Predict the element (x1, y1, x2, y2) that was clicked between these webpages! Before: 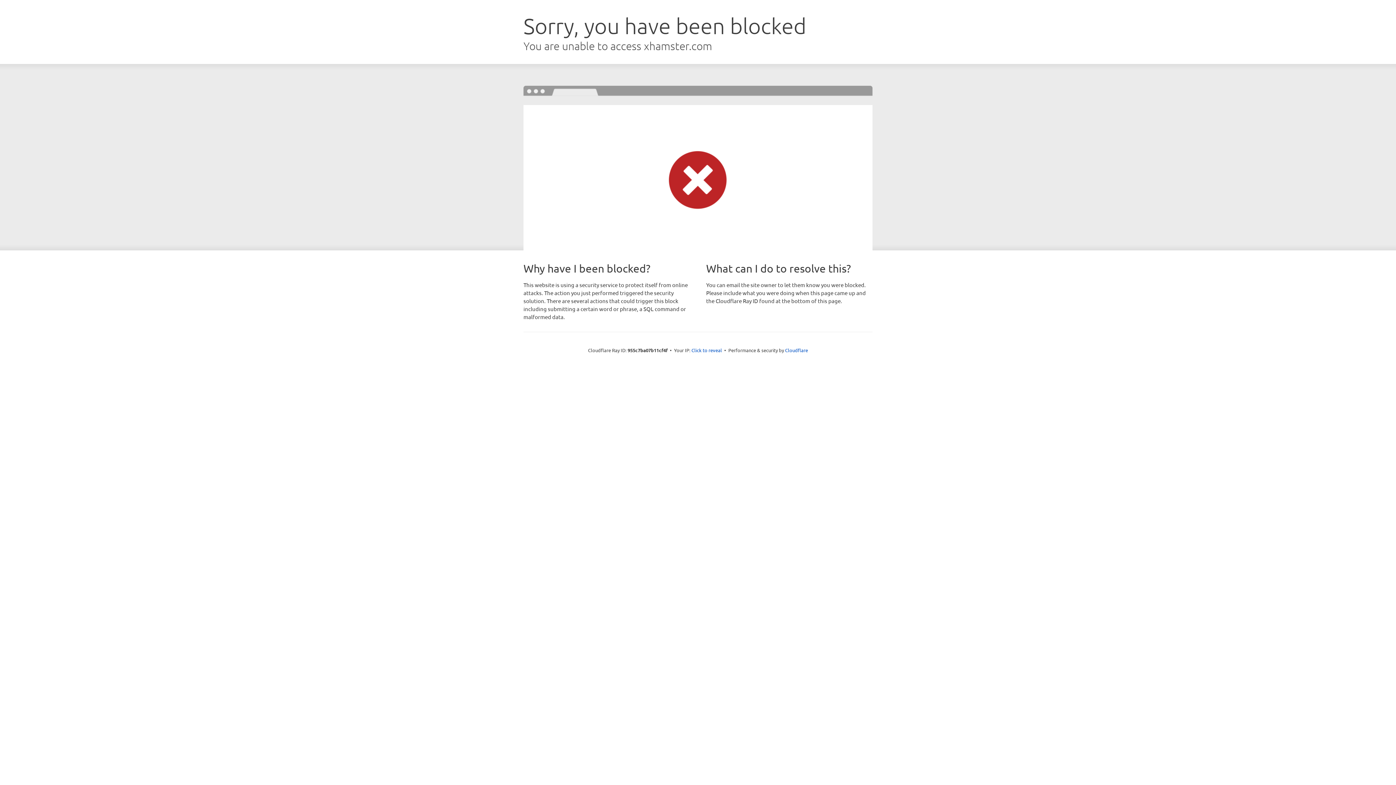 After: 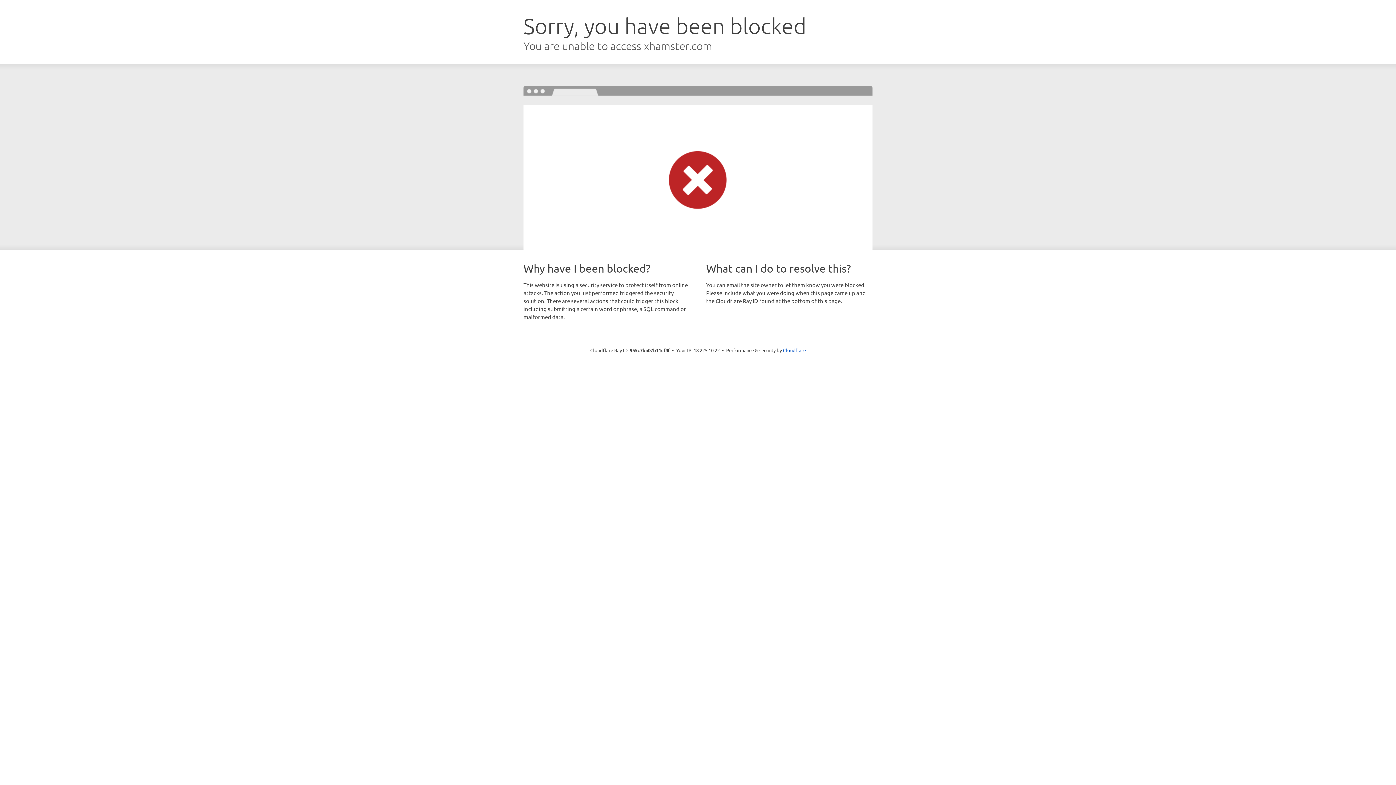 Action: bbox: (691, 346, 722, 353) label: Click to reveal